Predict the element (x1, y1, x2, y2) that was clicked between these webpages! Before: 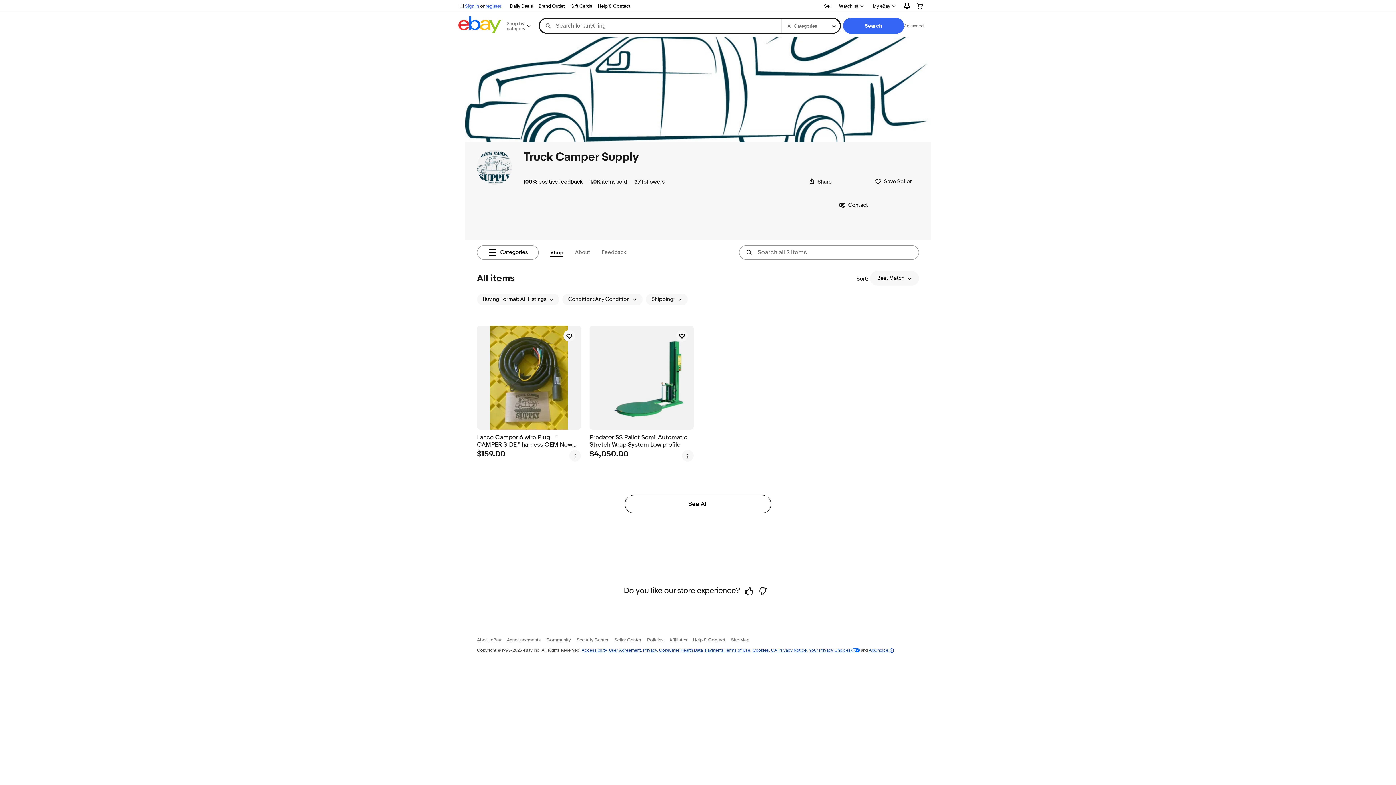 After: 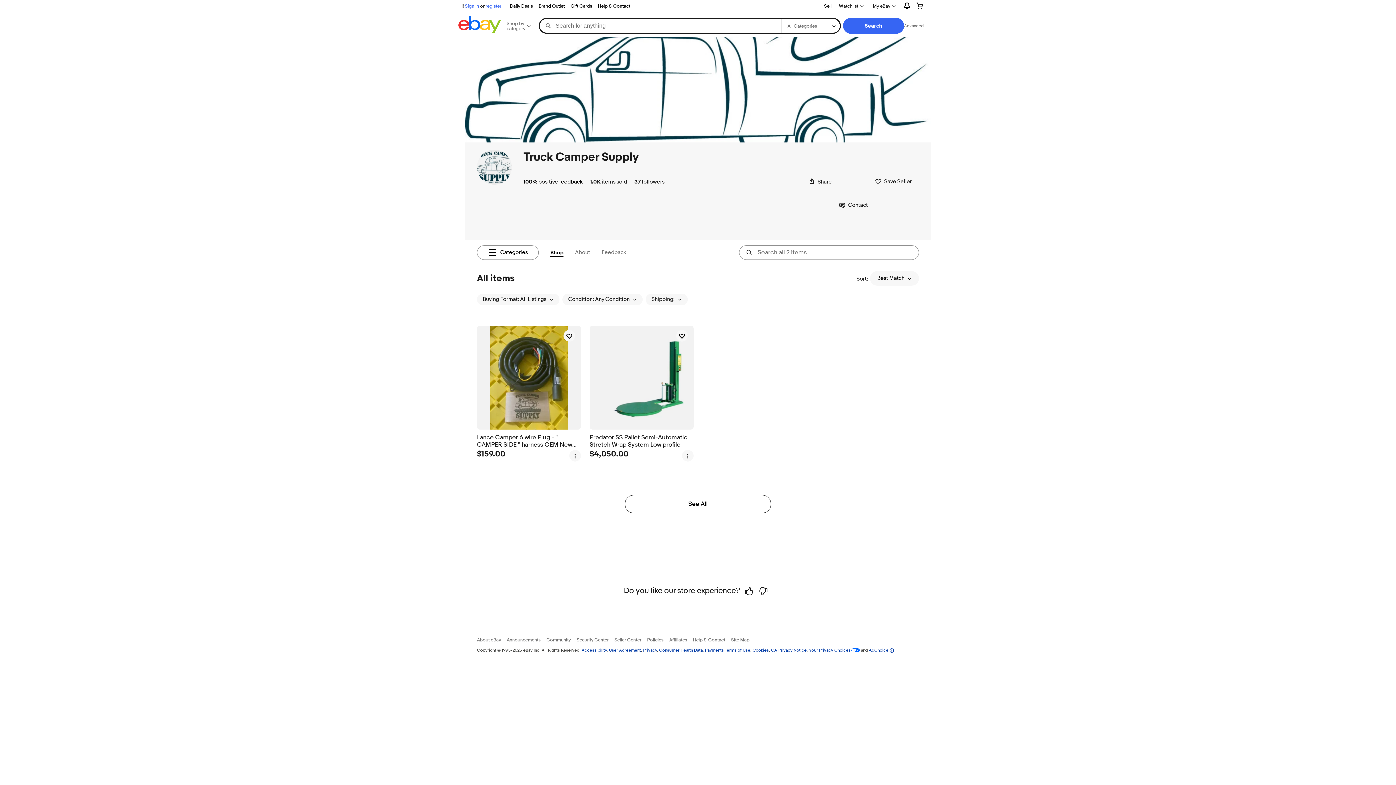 Action: bbox: (523, 149, 638, 164) label: Truck Camper Supply